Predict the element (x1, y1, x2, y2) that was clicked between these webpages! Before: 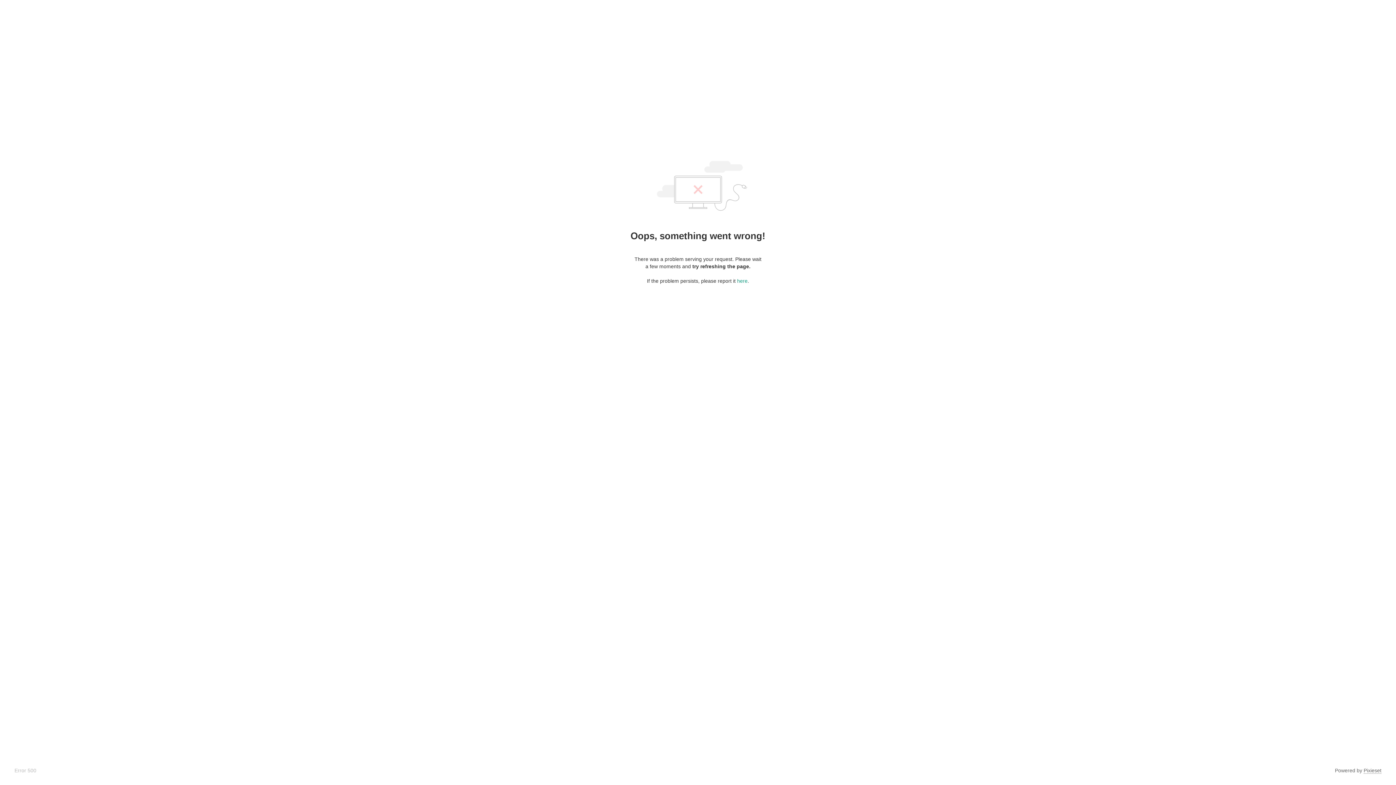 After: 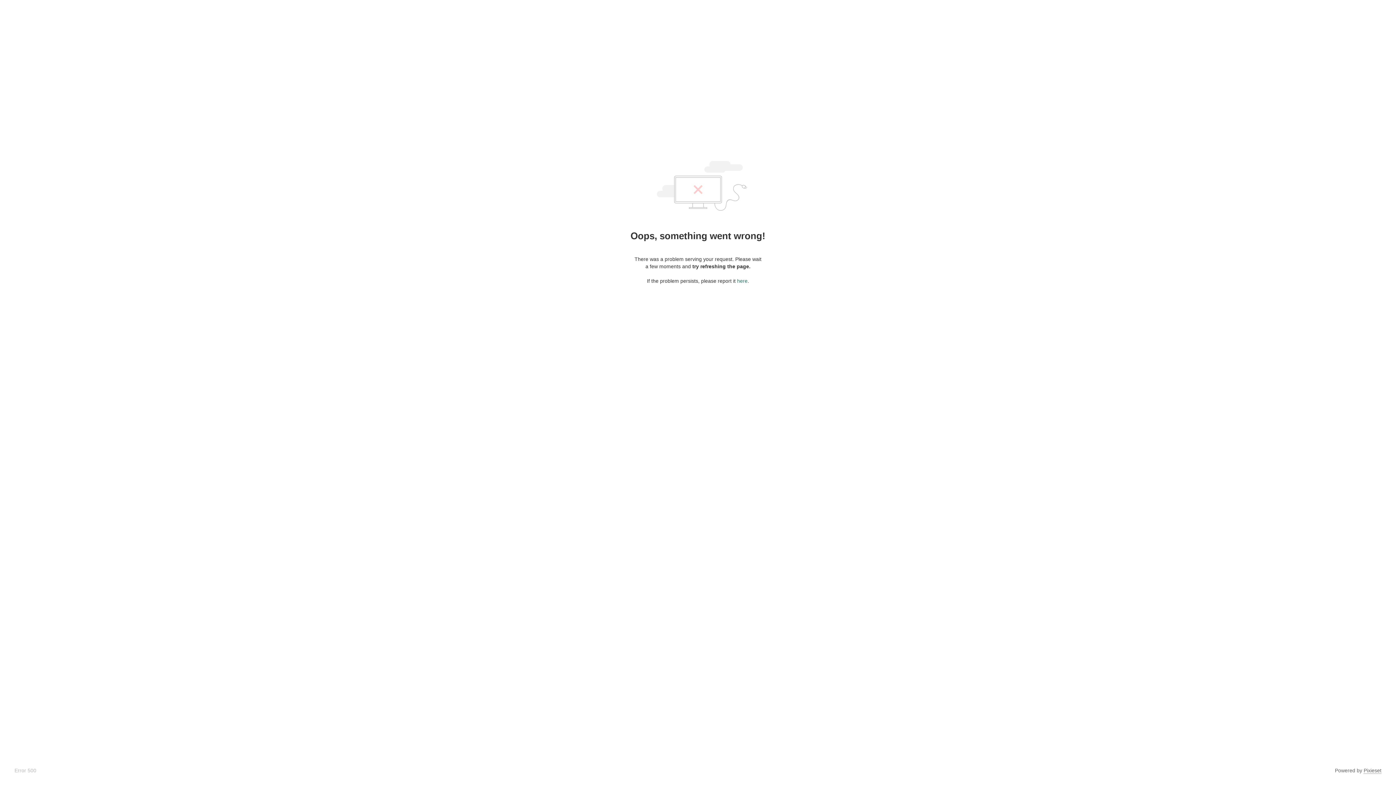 Action: bbox: (737, 278, 747, 284) label: here